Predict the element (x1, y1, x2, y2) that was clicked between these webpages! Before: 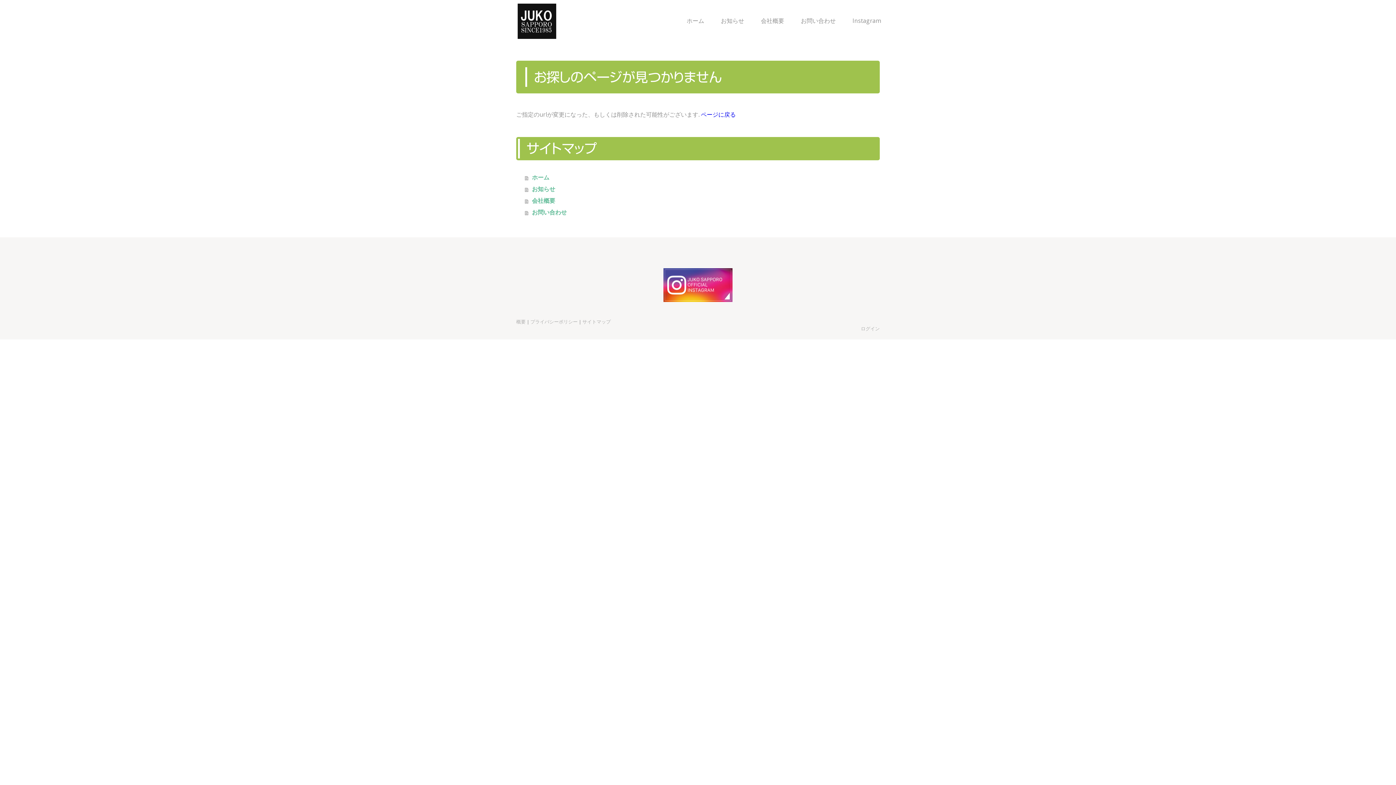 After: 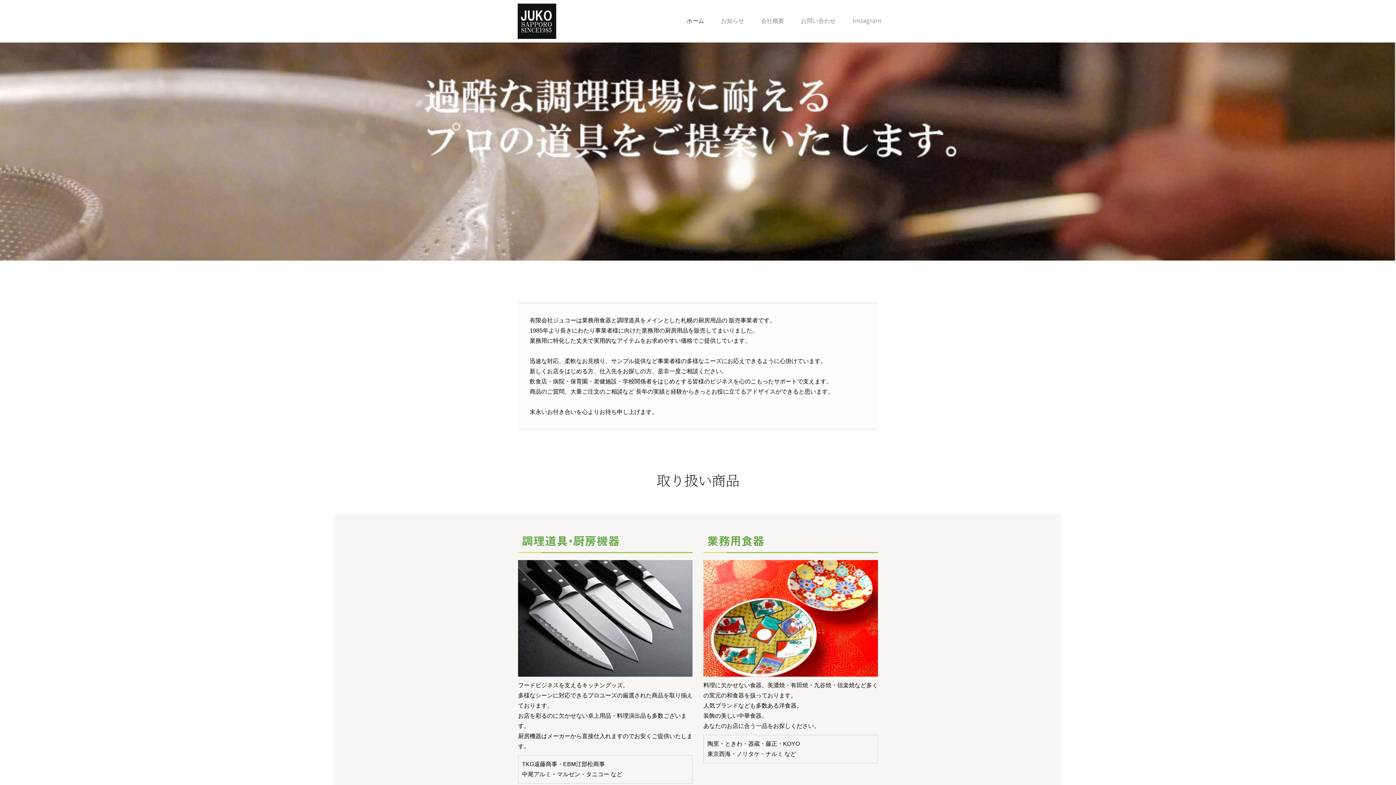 Action: bbox: (517, 3, 556, 38)